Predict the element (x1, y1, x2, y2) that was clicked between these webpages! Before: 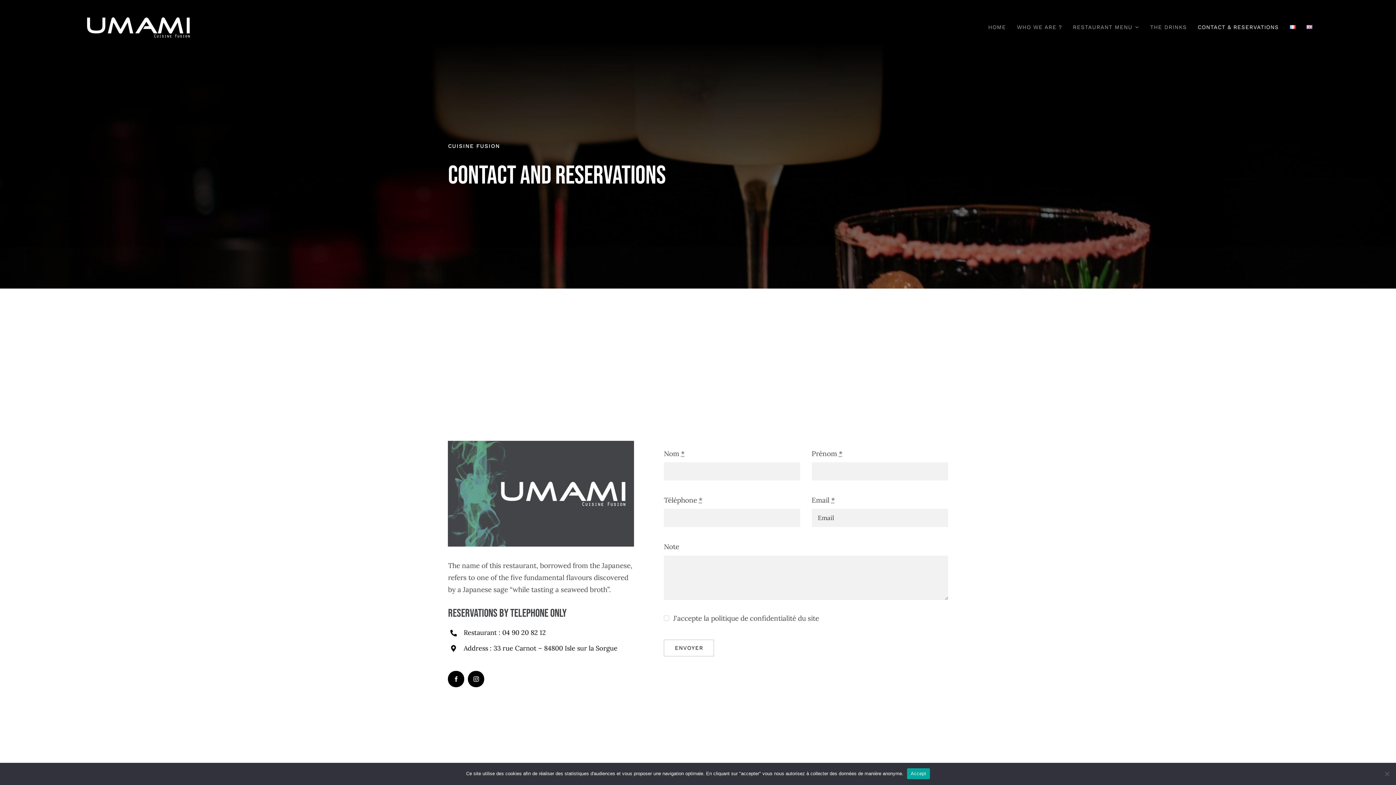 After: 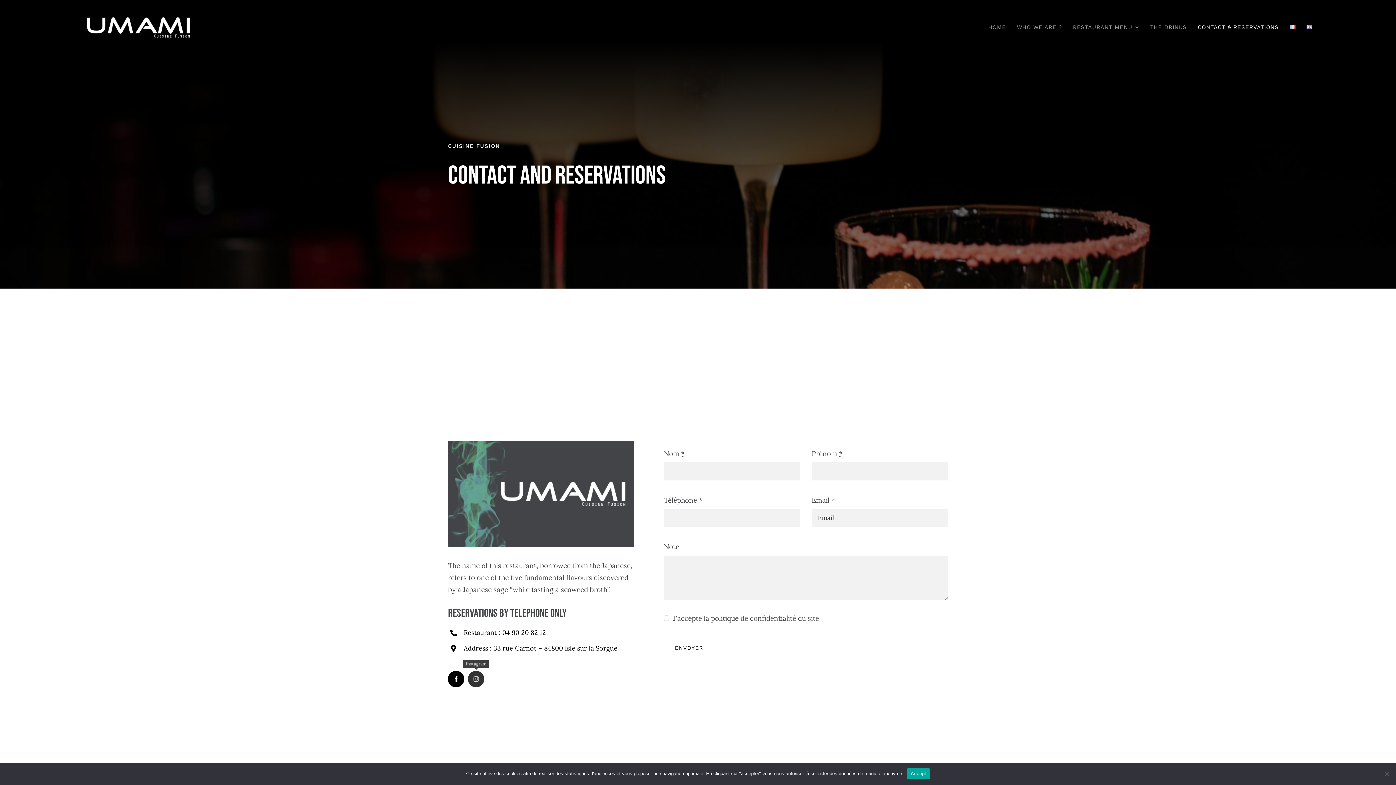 Action: bbox: (468, 671, 484, 687) label: instagram